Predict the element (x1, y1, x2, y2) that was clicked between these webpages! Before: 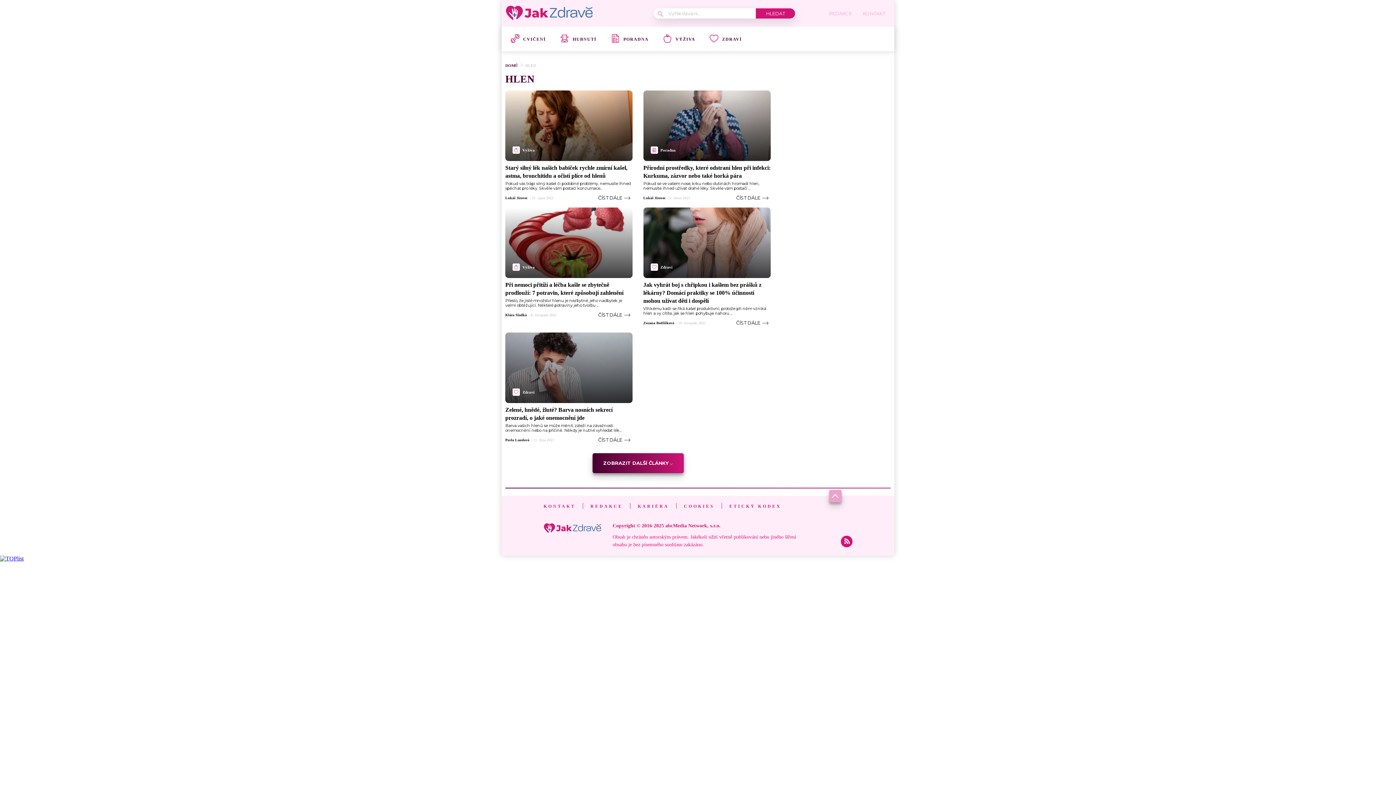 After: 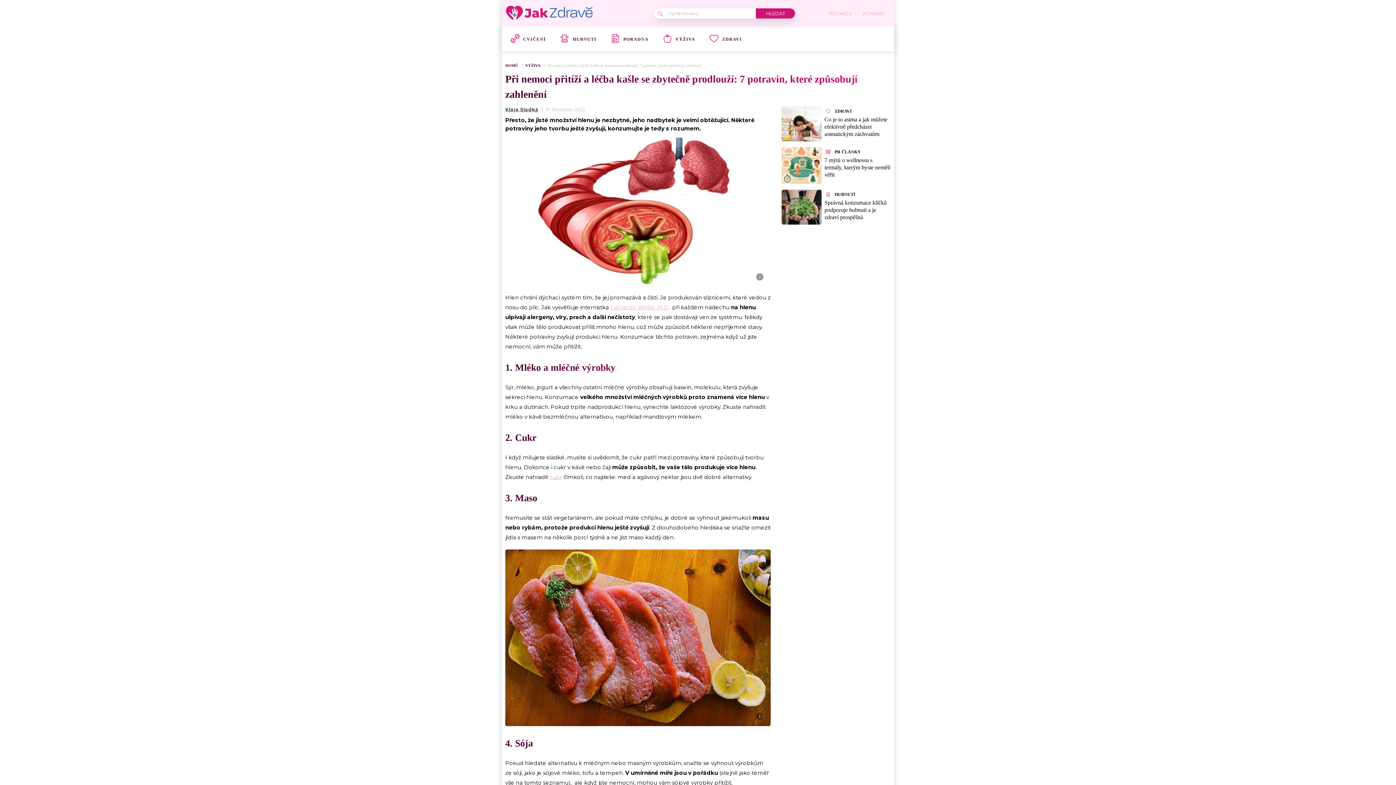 Action: bbox: (505, 207, 632, 278) label: Výživa